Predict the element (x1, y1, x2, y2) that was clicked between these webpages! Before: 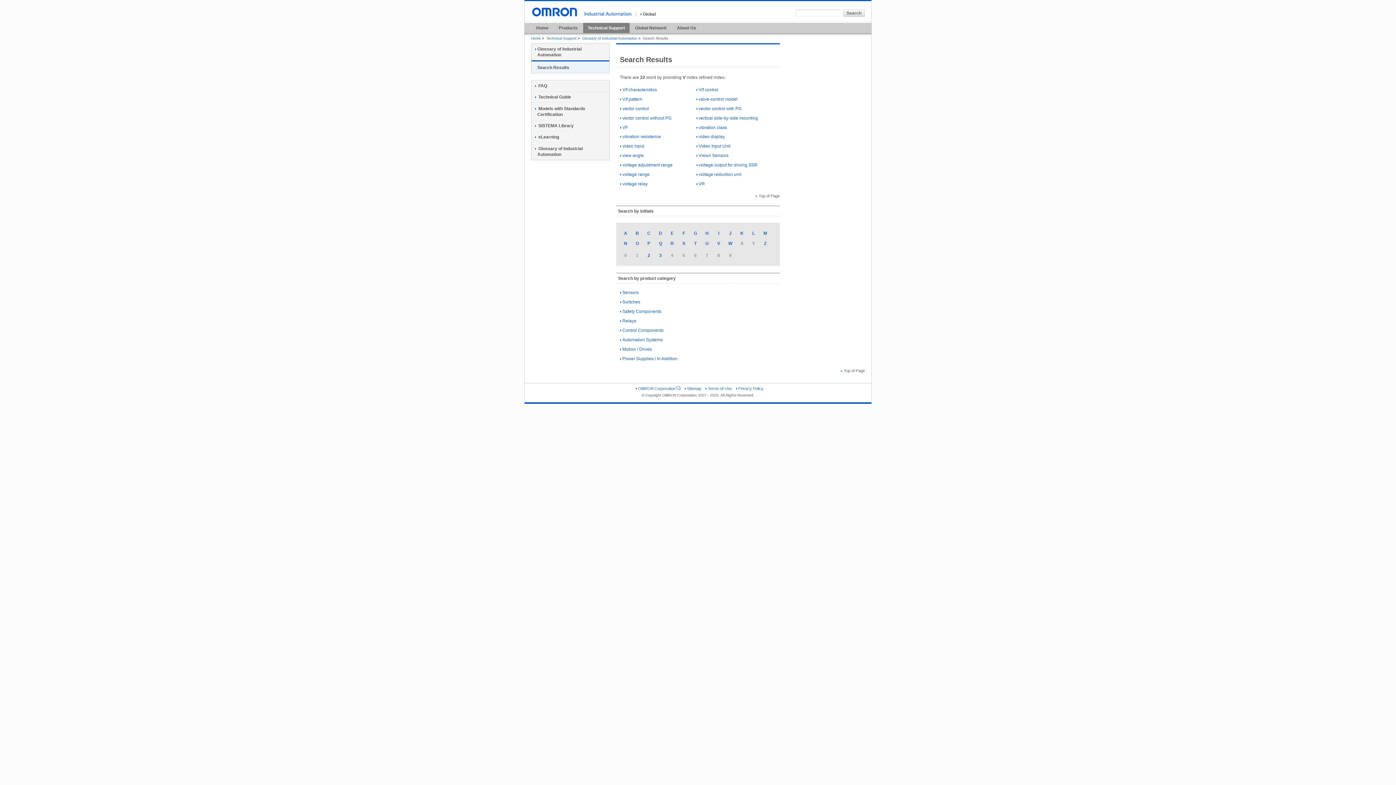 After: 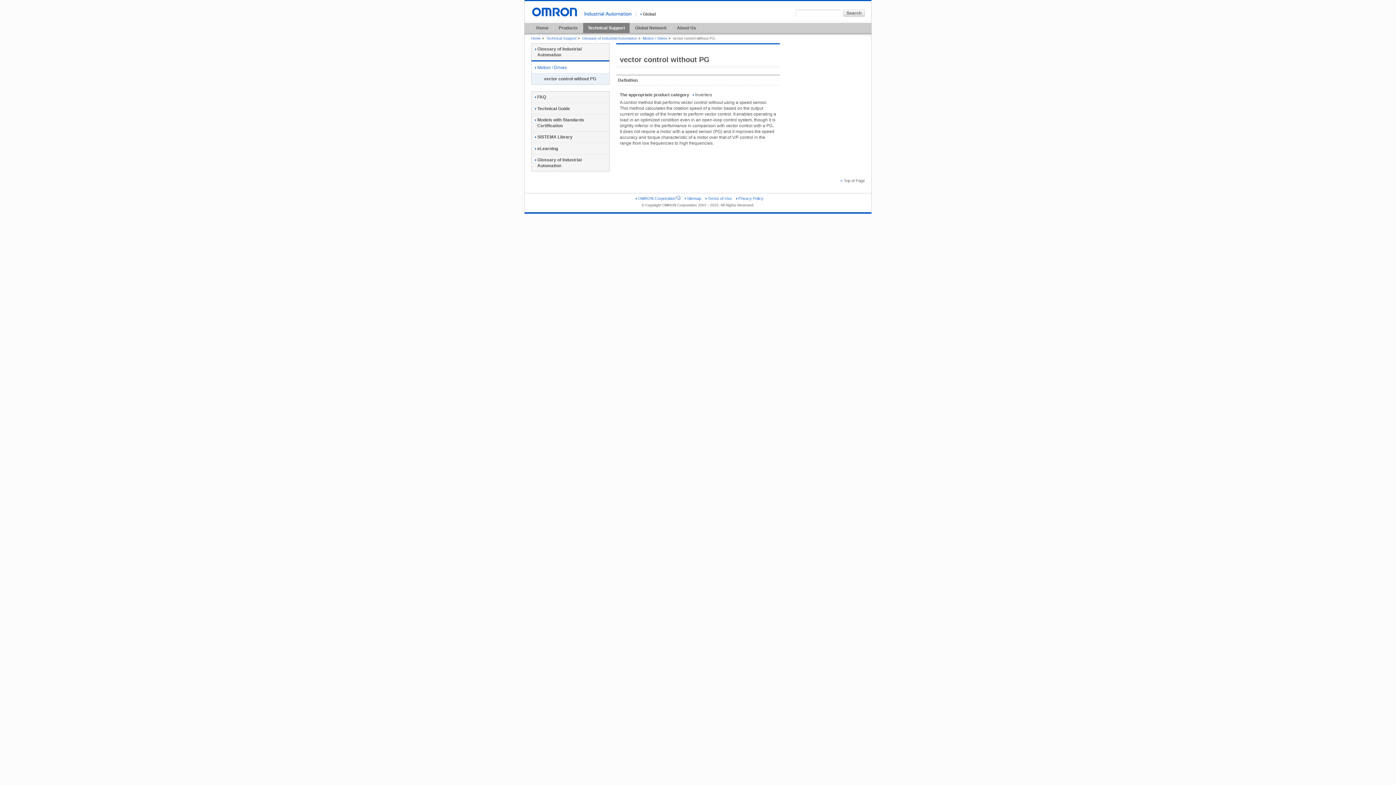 Action: label: vector control without PG bbox: (620, 115, 671, 120)